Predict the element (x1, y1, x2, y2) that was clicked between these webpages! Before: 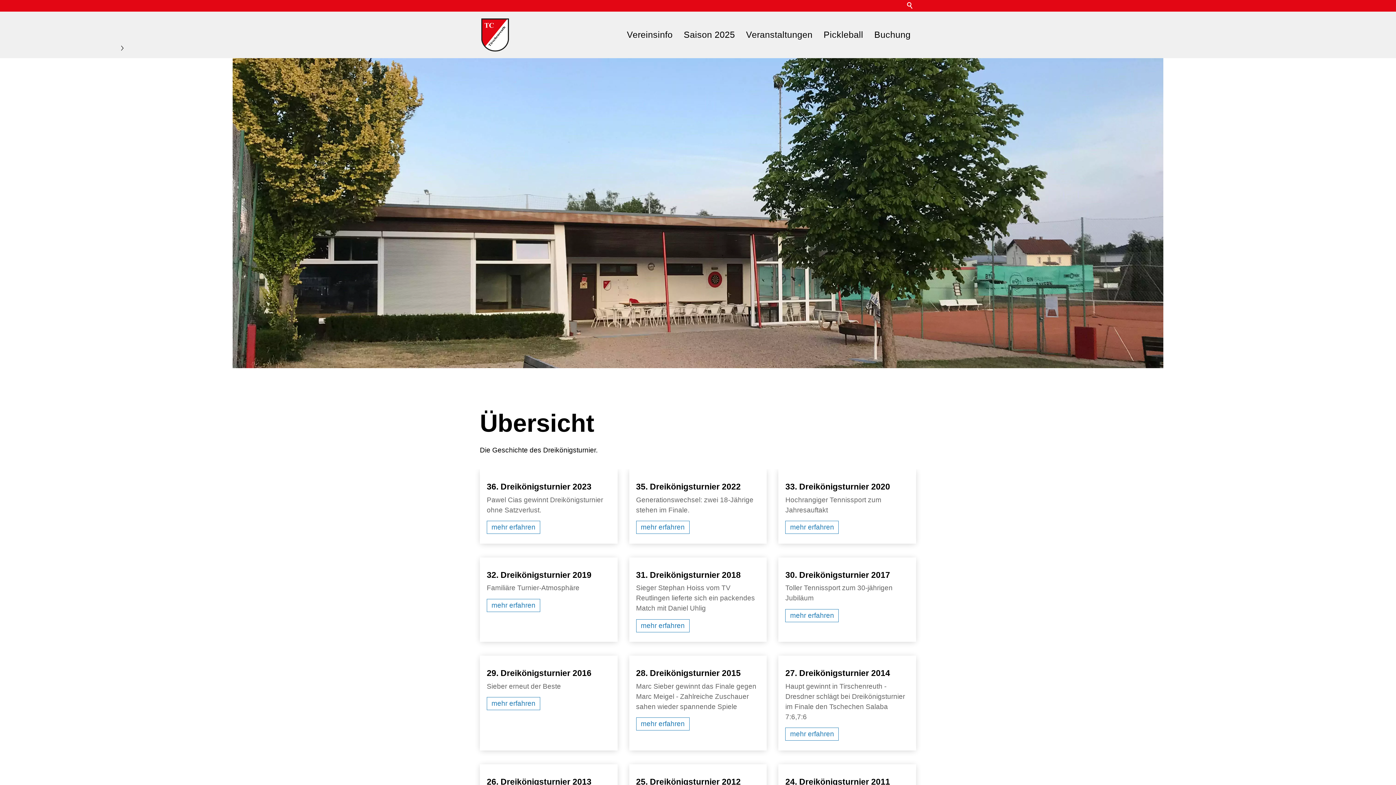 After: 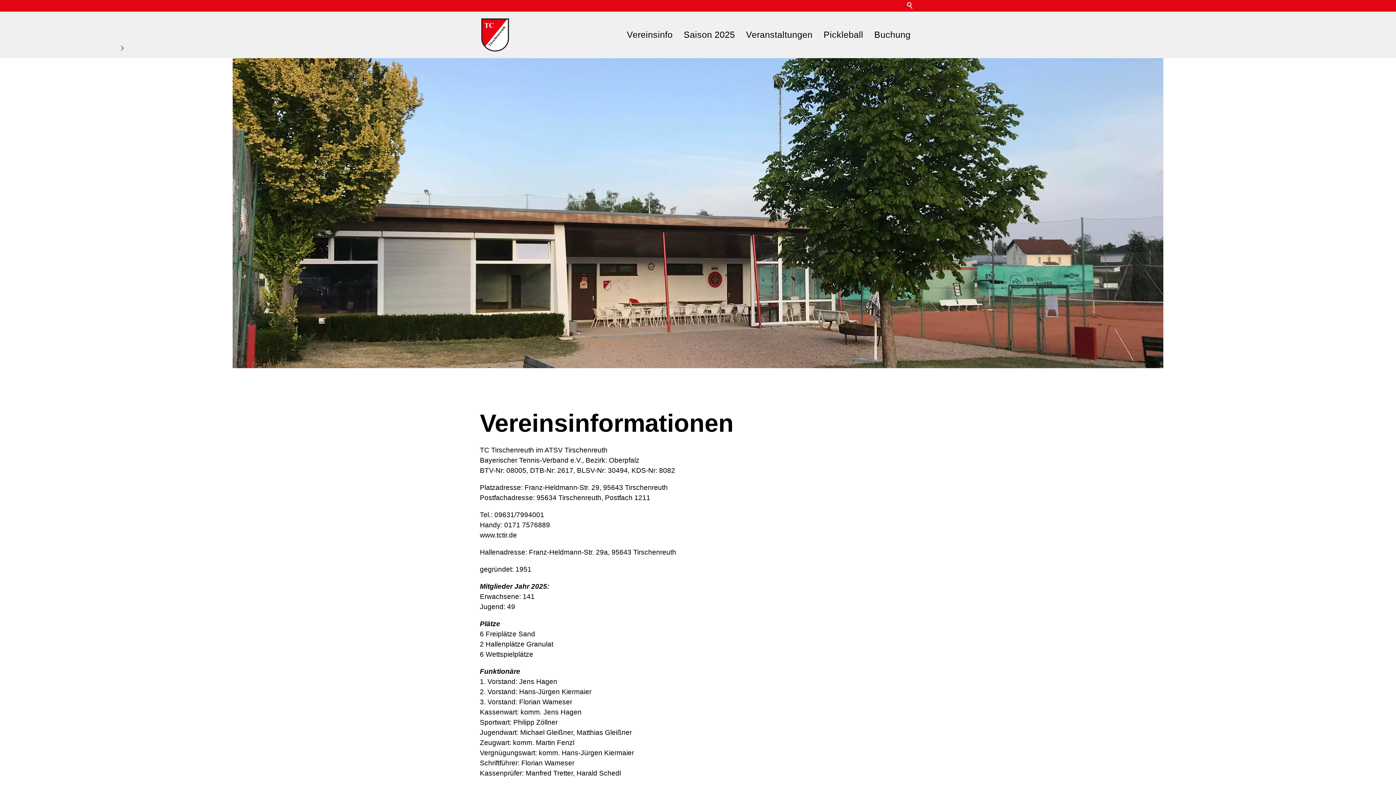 Action: bbox: (621, 26, 678, 43) label: Vereinsinfo